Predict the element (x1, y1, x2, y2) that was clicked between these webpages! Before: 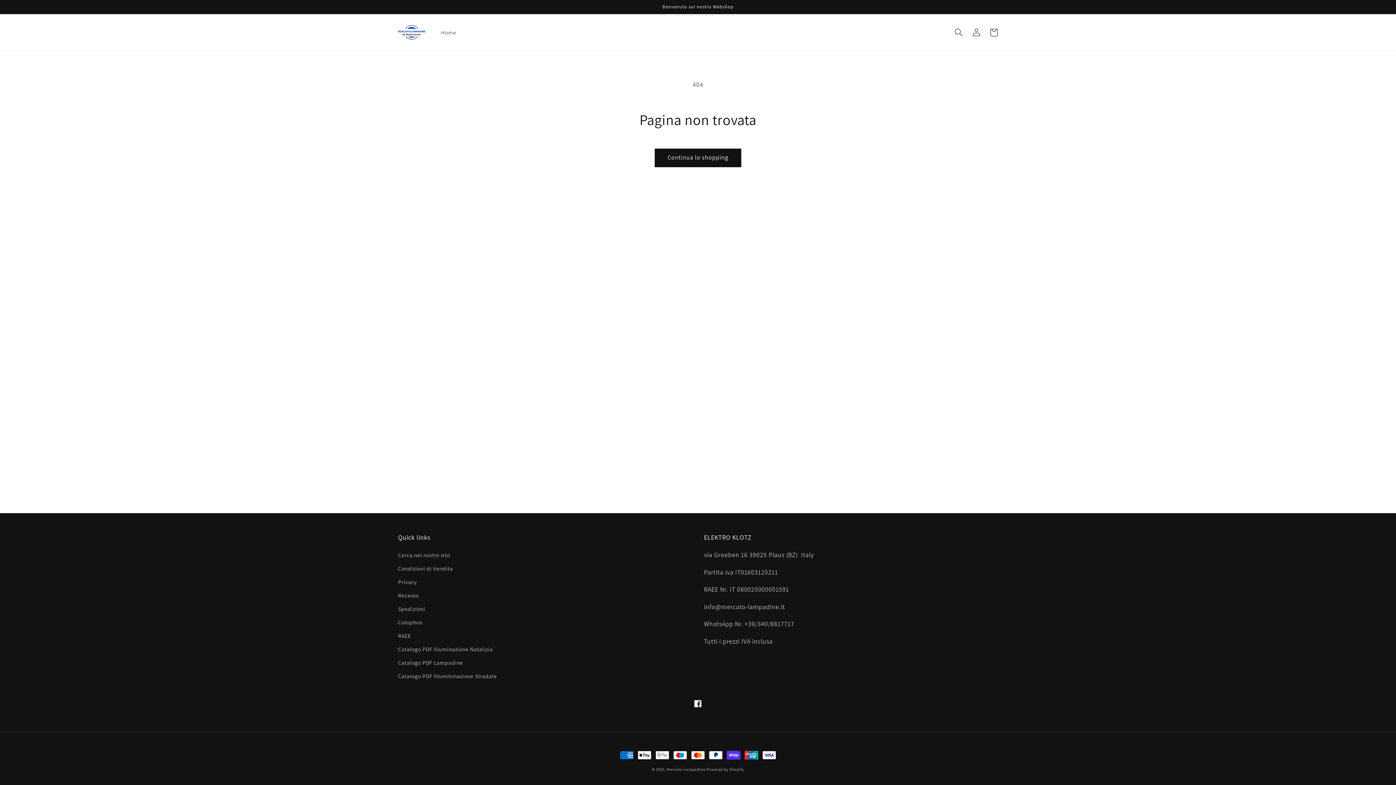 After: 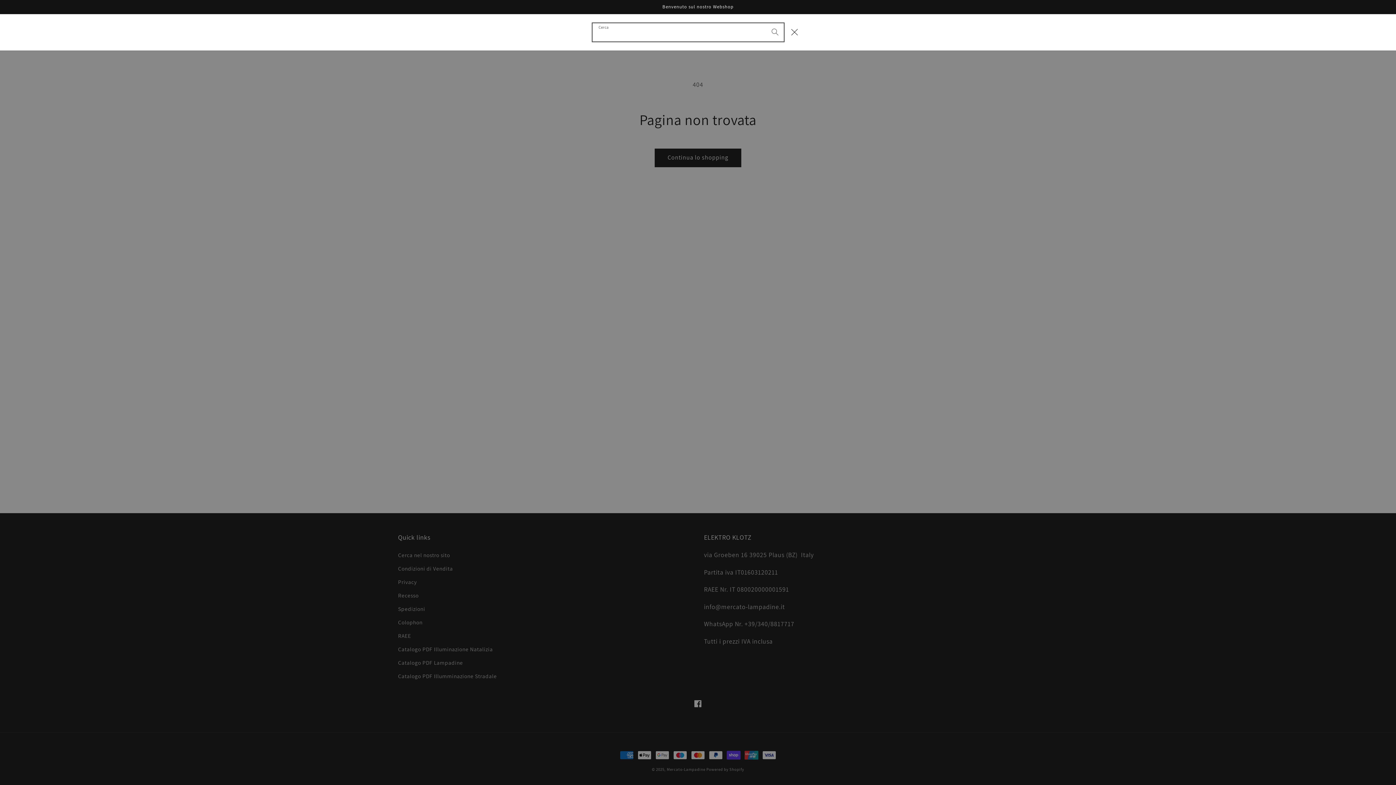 Action: bbox: (950, 23, 967, 41) label: Cerca